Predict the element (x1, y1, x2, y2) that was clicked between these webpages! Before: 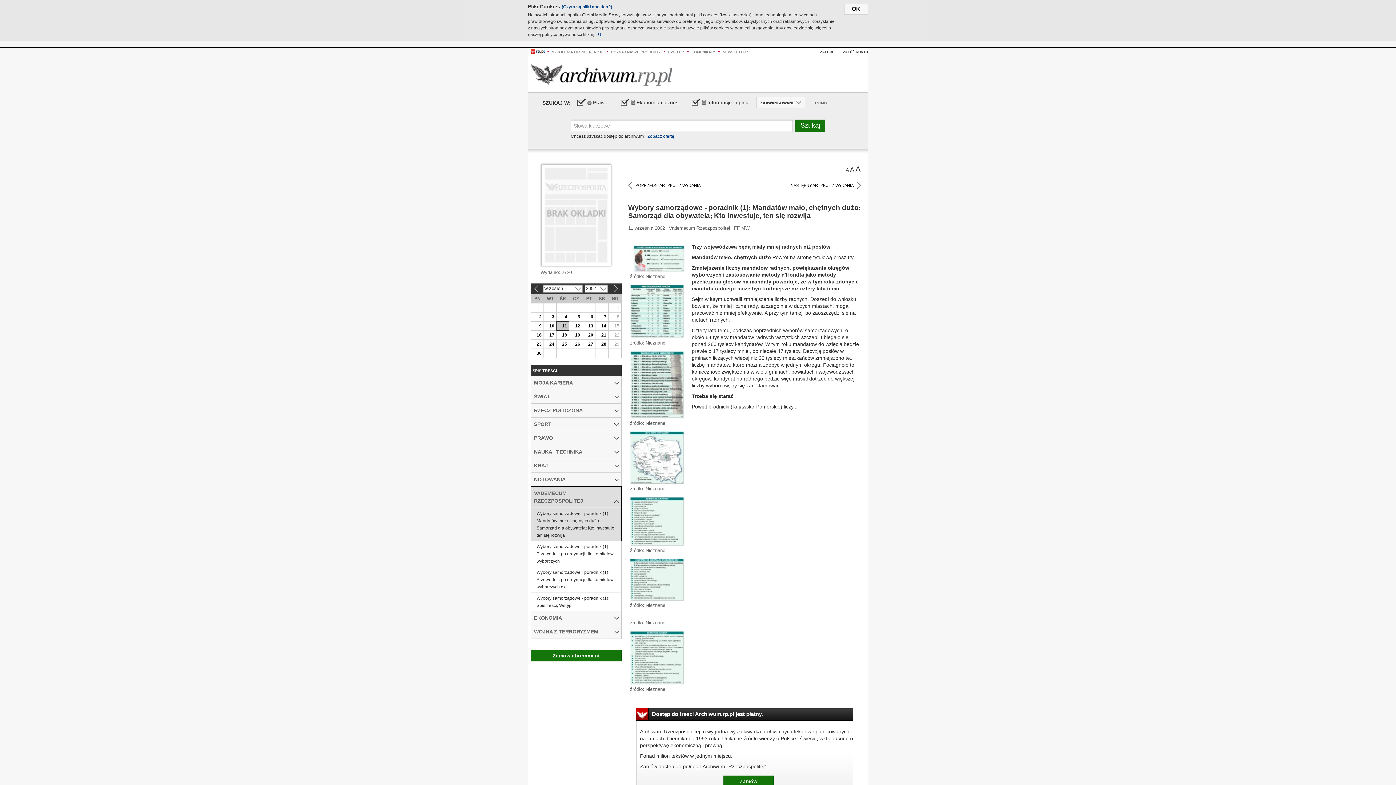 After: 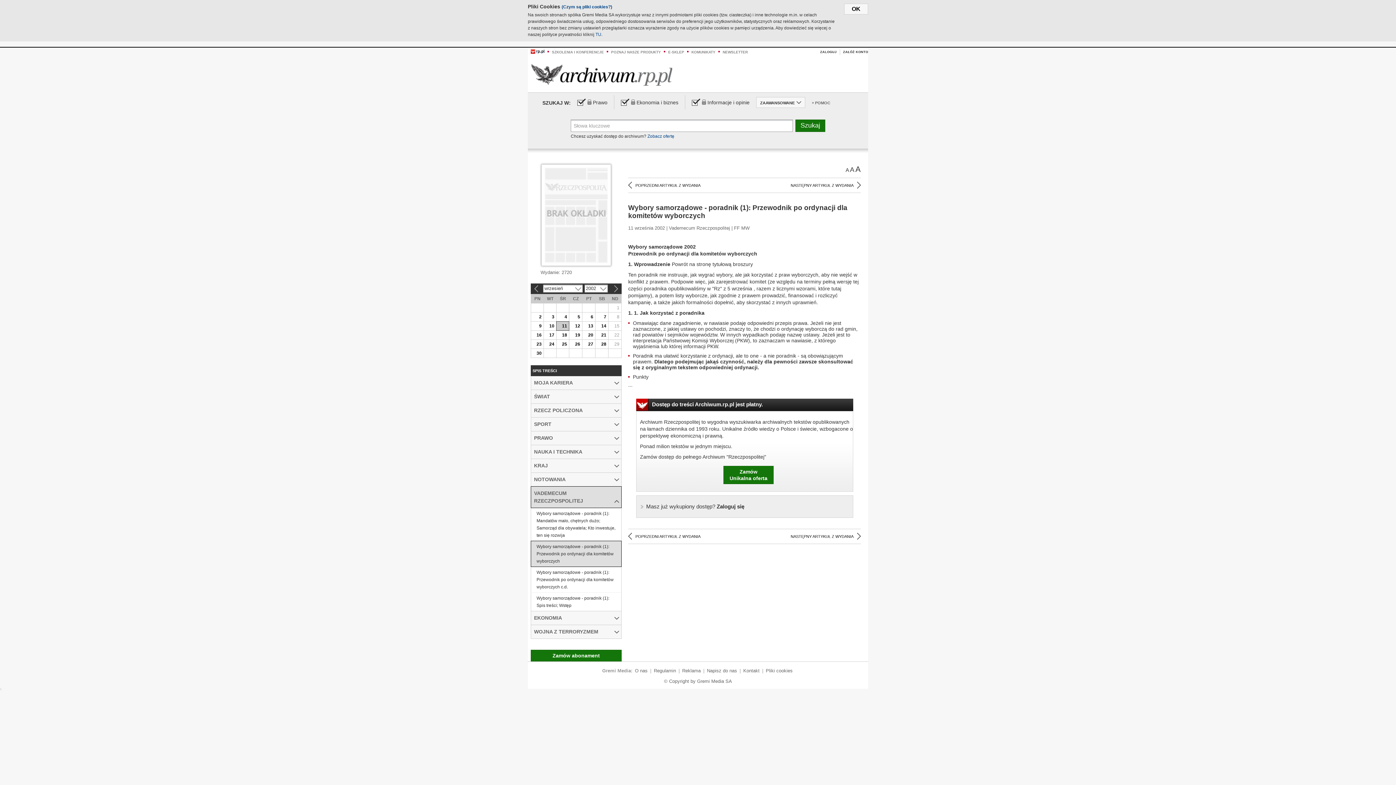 Action: label: Wybory samorządowe - poradnik (1): Przewodnik po ordynacji dla komitetów wyborczych bbox: (531, 541, 621, 566)